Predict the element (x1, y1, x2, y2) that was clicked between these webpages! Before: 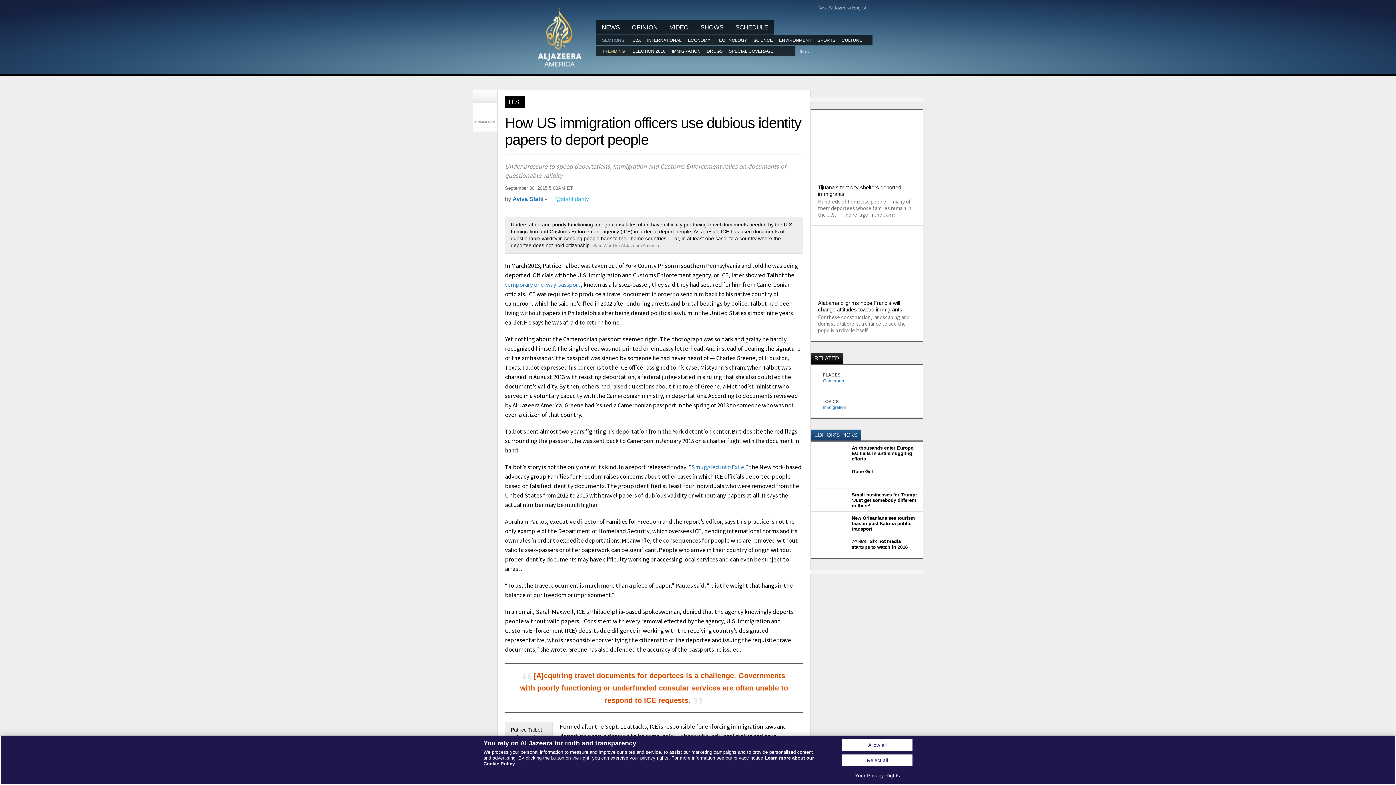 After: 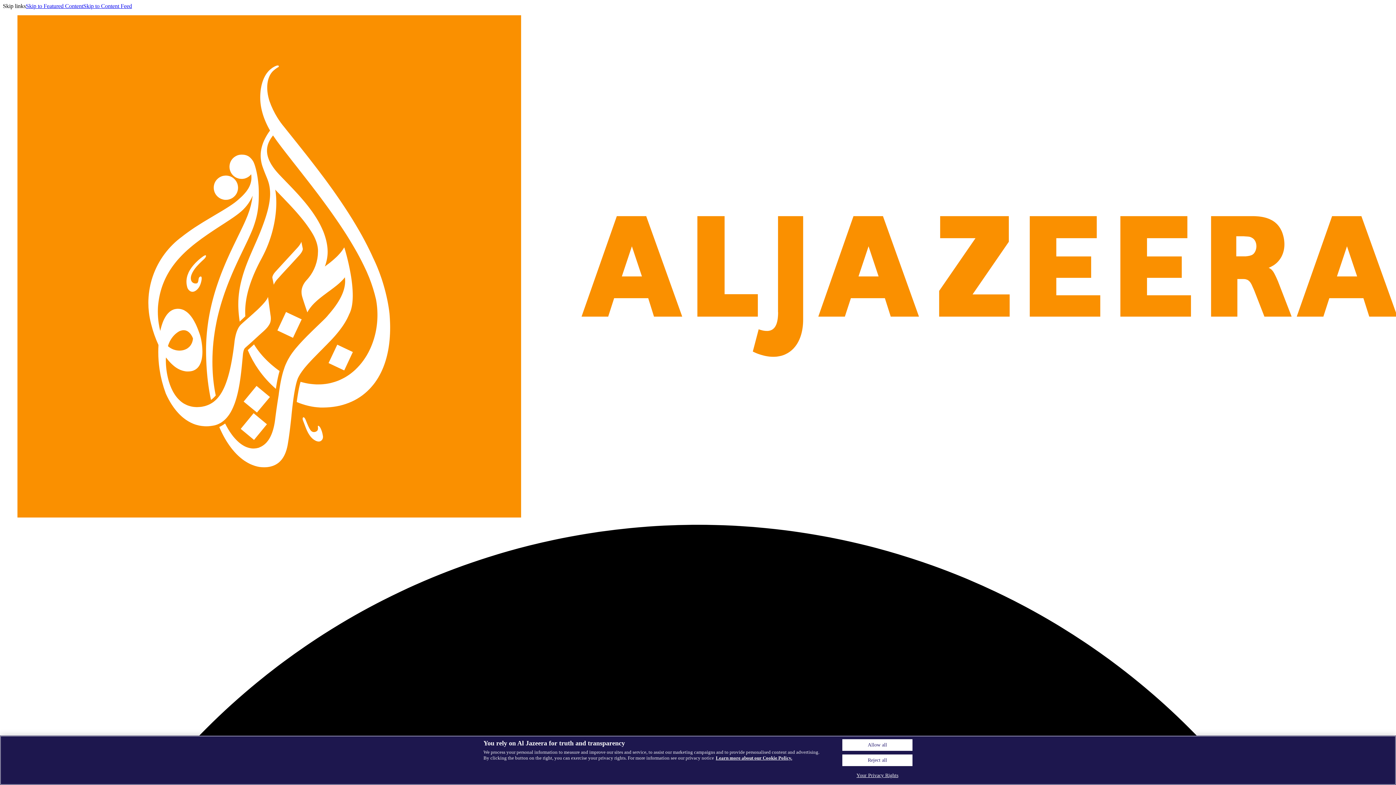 Action: label: INTERNATIONAL bbox: (644, 35, 684, 45)